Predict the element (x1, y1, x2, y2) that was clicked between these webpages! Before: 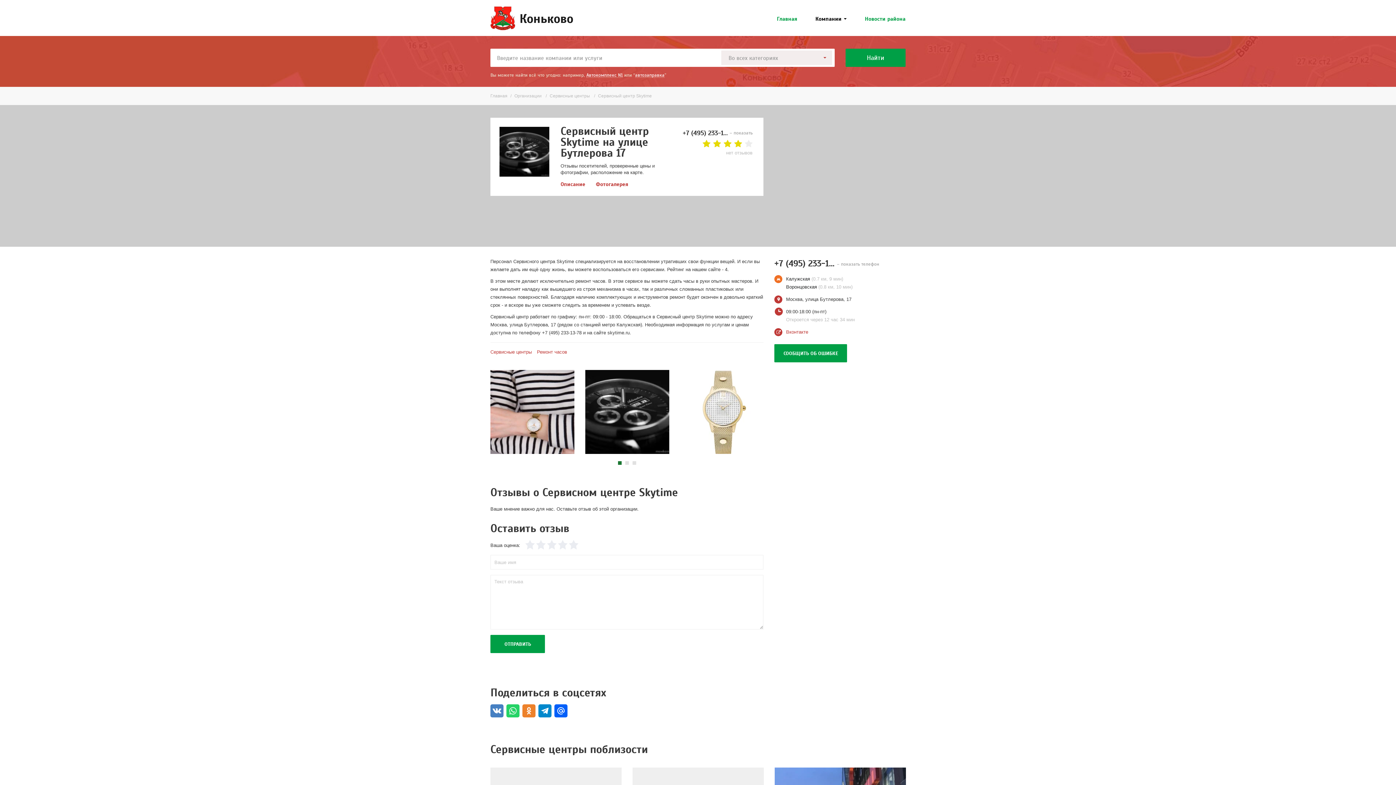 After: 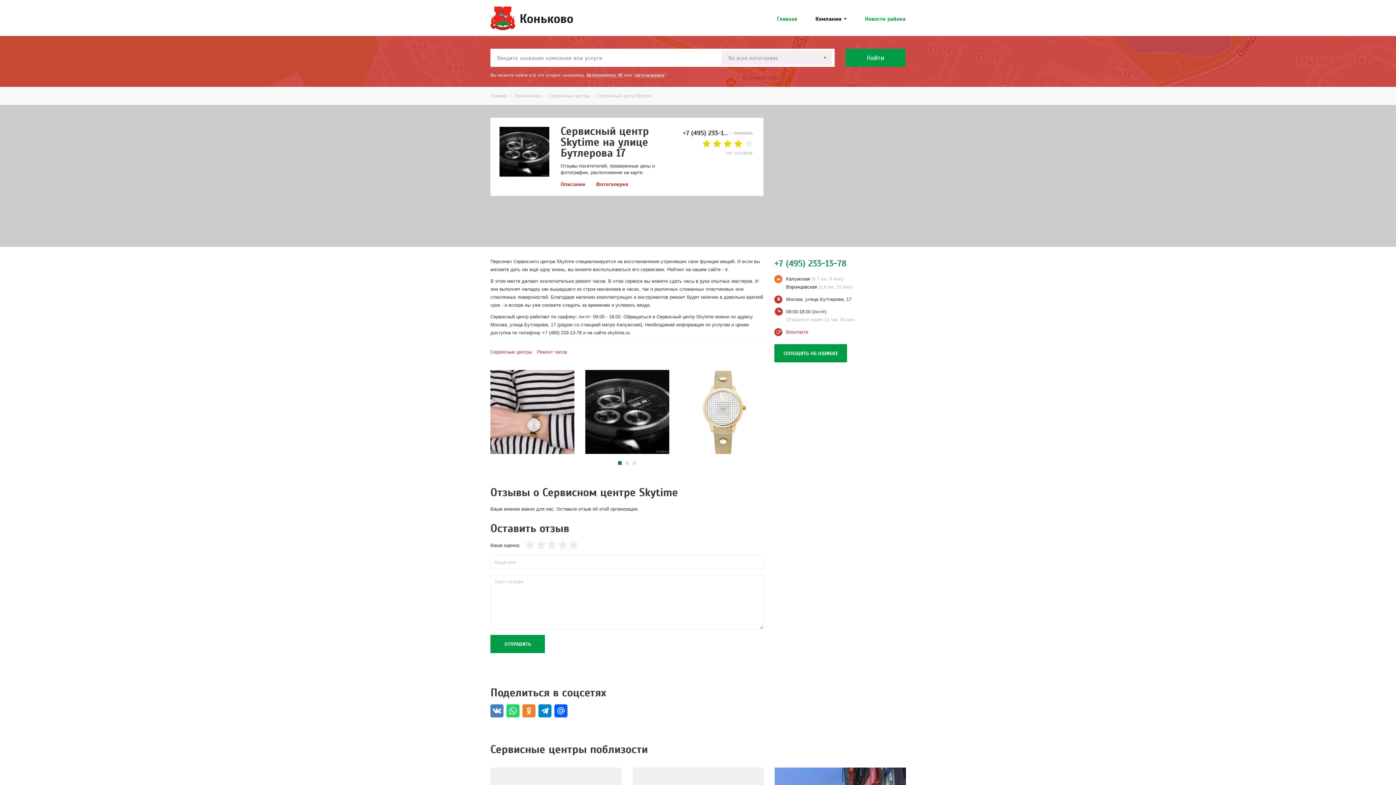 Action: label: +7 (495) 233-1... – показать телефон bbox: (774, 258, 879, 268)